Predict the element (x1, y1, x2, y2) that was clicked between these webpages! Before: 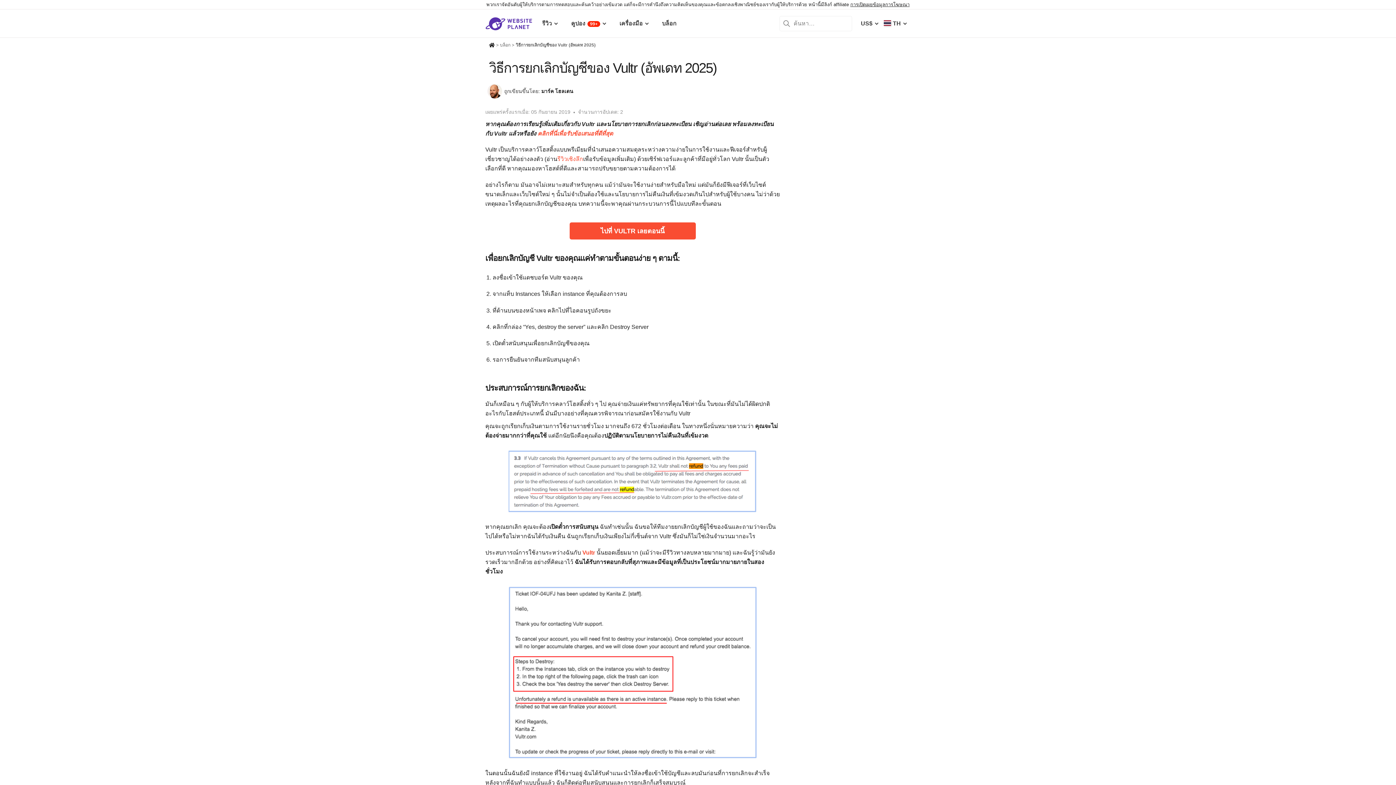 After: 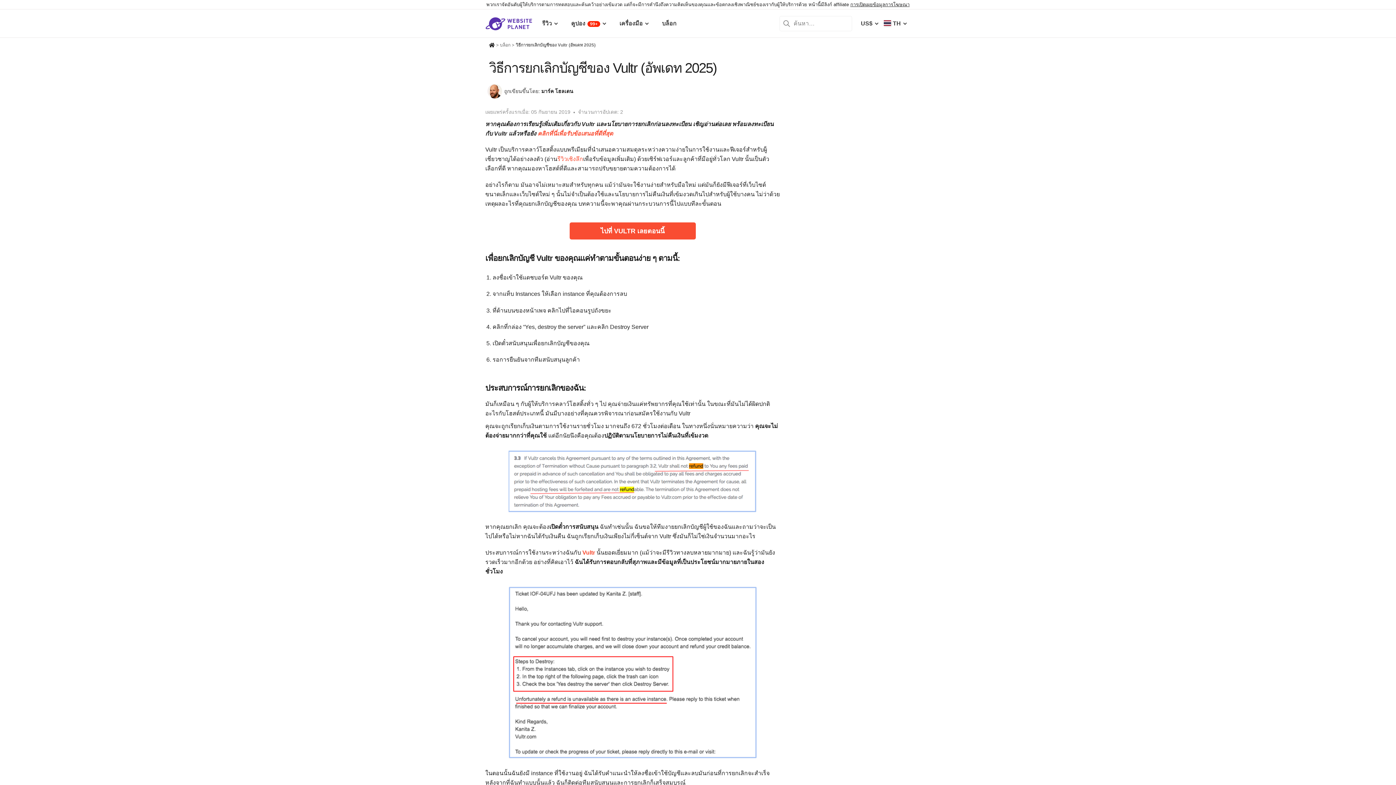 Action: bbox: (487, 84, 502, 98)